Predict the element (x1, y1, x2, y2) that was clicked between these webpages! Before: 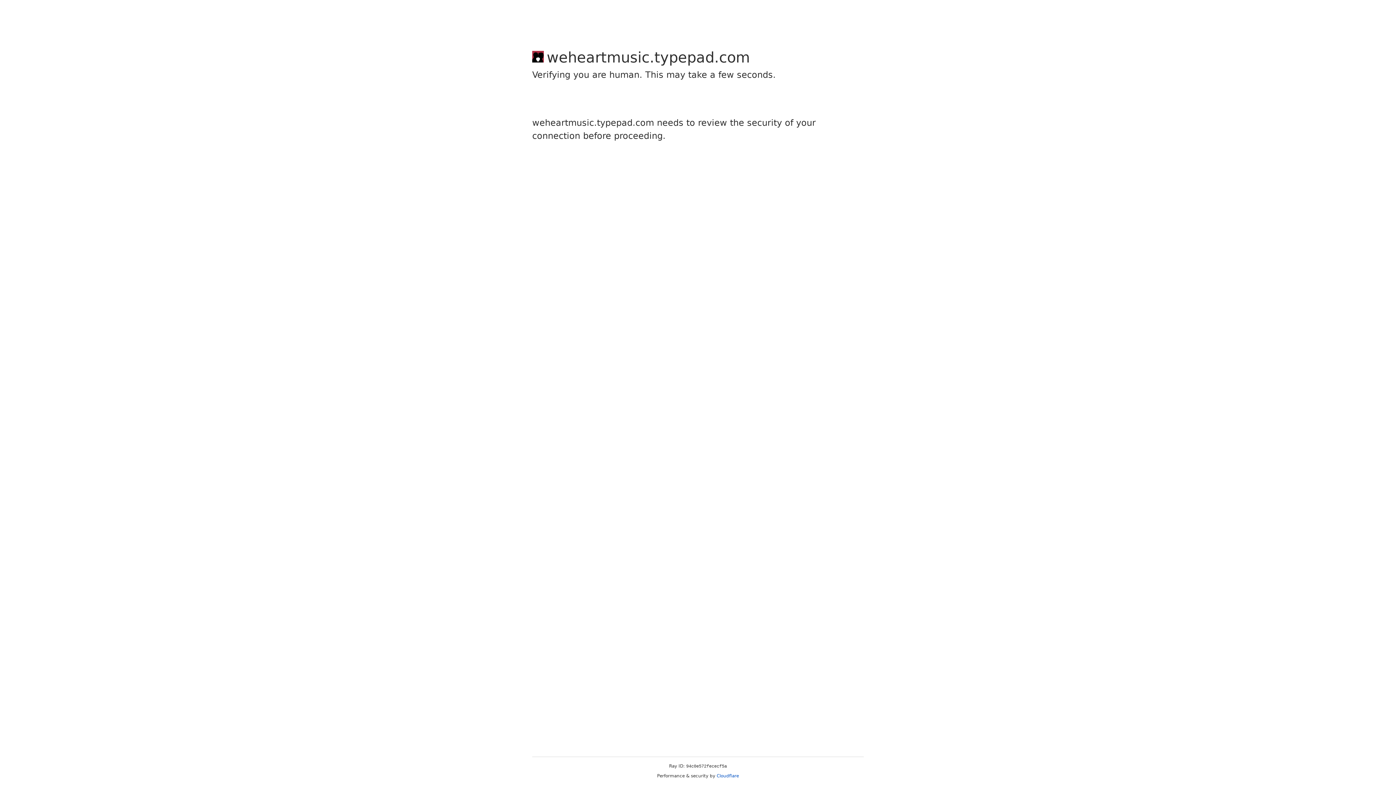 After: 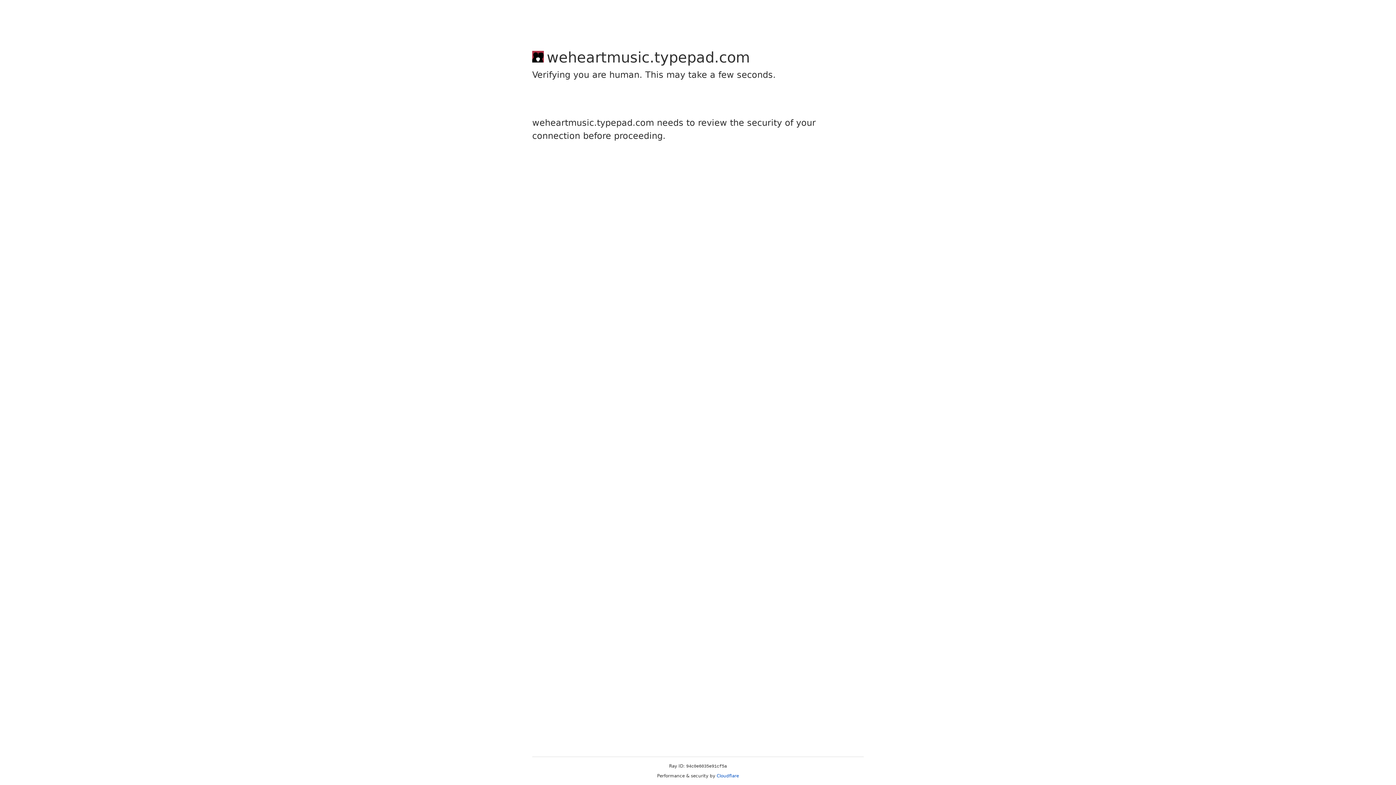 Action: bbox: (716, 773, 739, 778) label: Cloudflare